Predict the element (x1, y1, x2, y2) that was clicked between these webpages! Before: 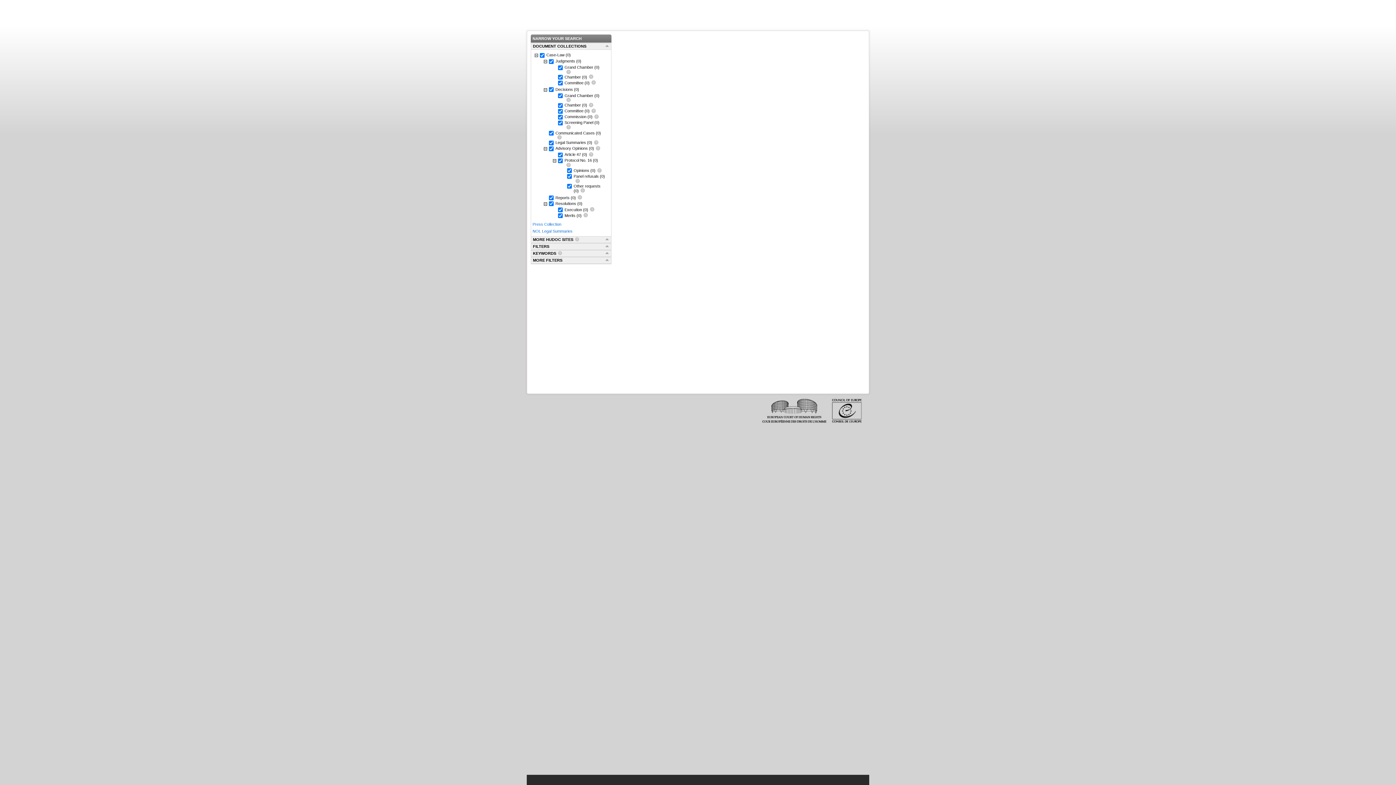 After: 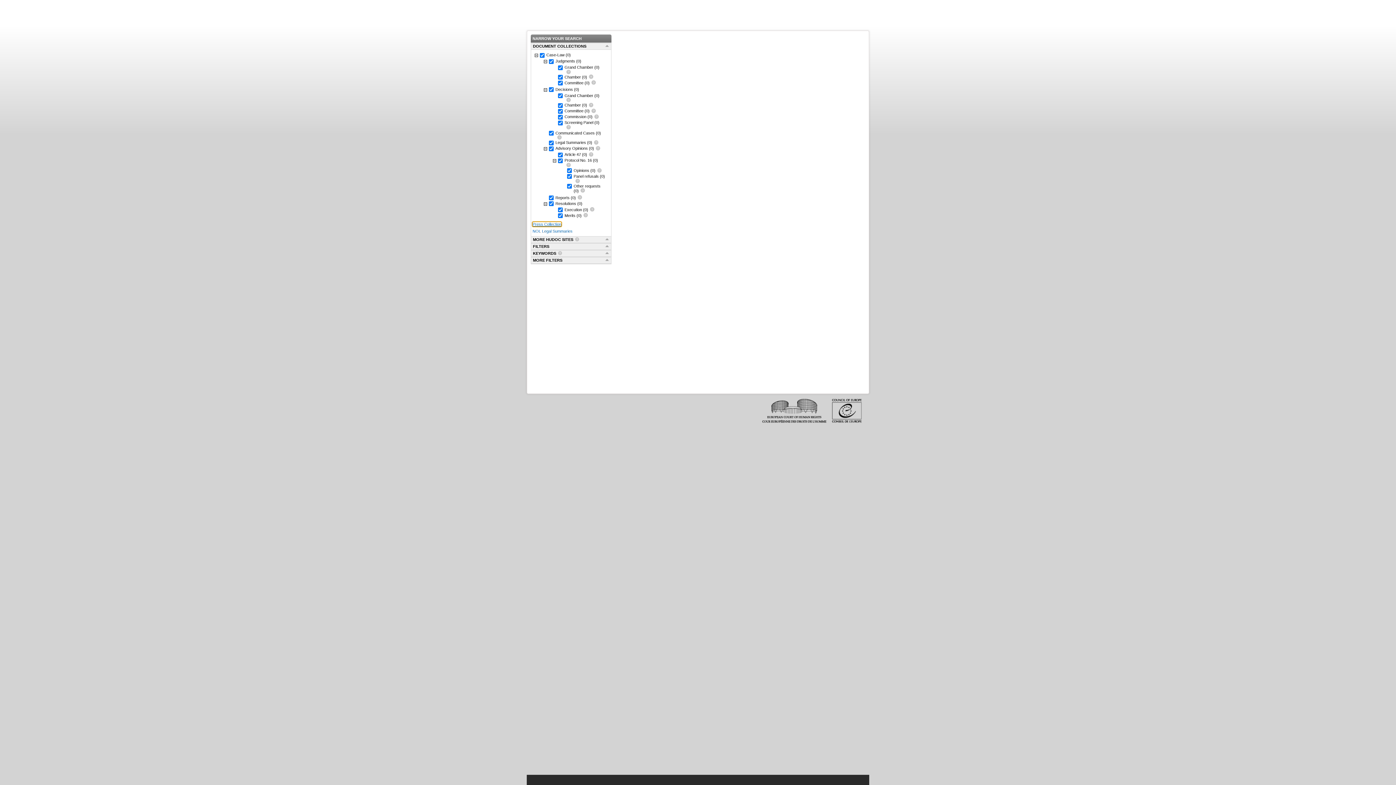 Action: label: Press Collection bbox: (532, 222, 561, 226)